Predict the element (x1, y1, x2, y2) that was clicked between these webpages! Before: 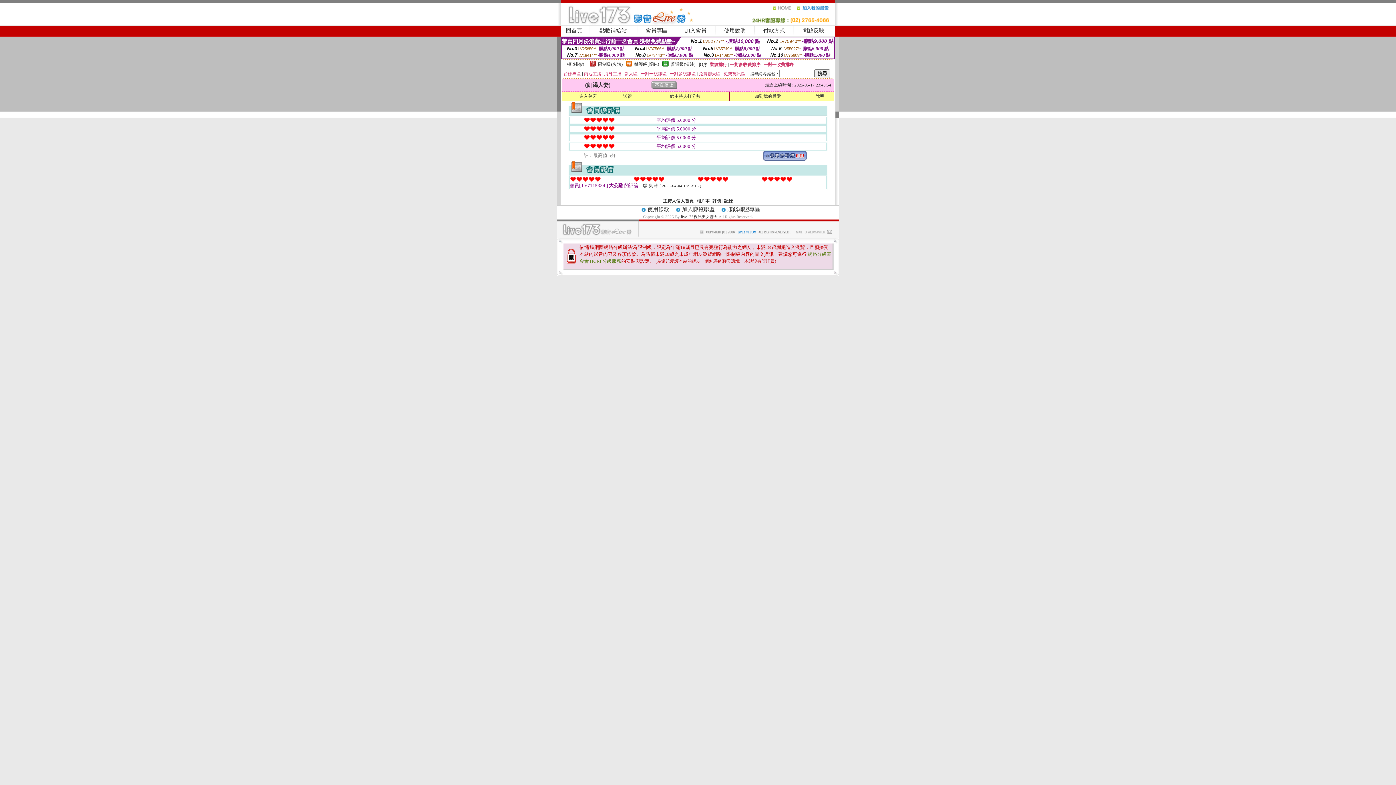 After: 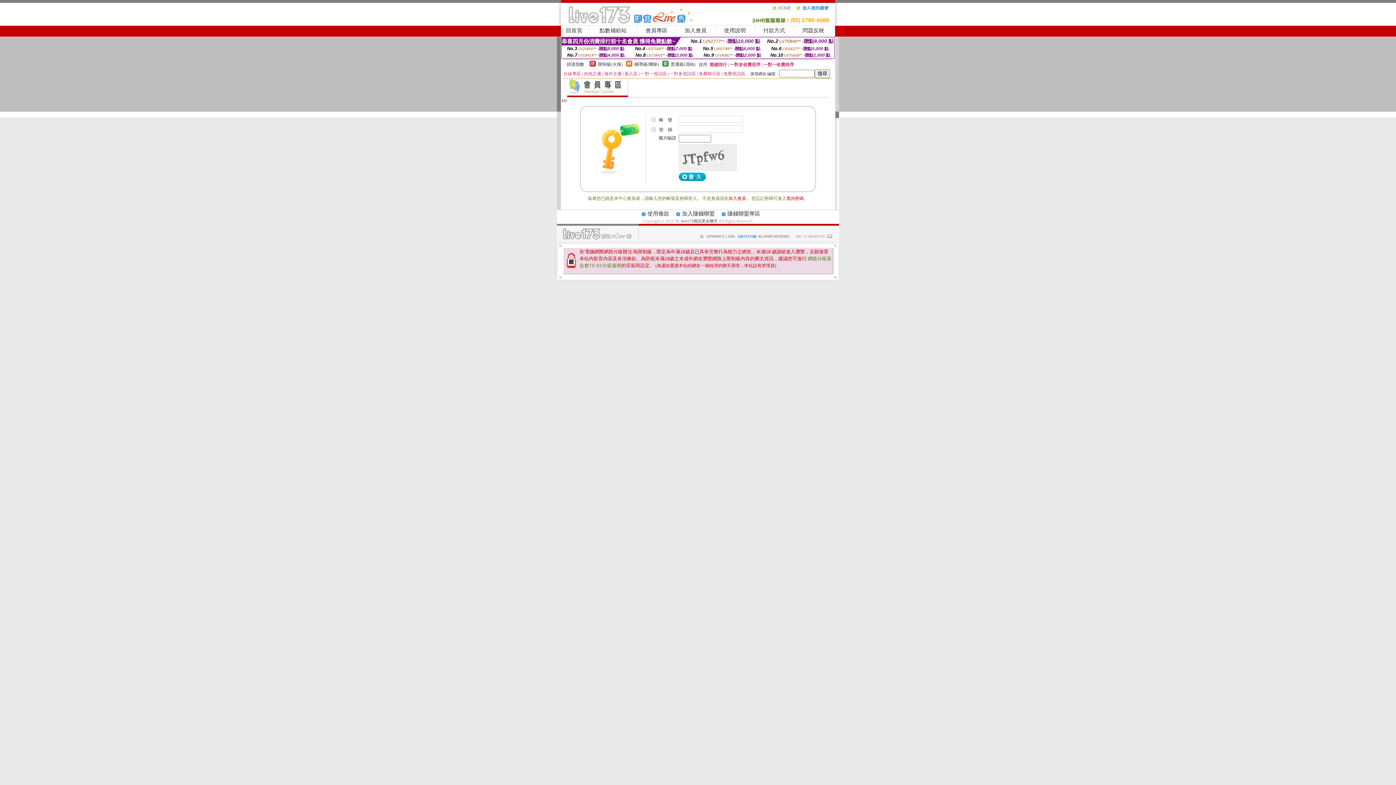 Action: label: 會員專區 bbox: (645, 27, 667, 33)